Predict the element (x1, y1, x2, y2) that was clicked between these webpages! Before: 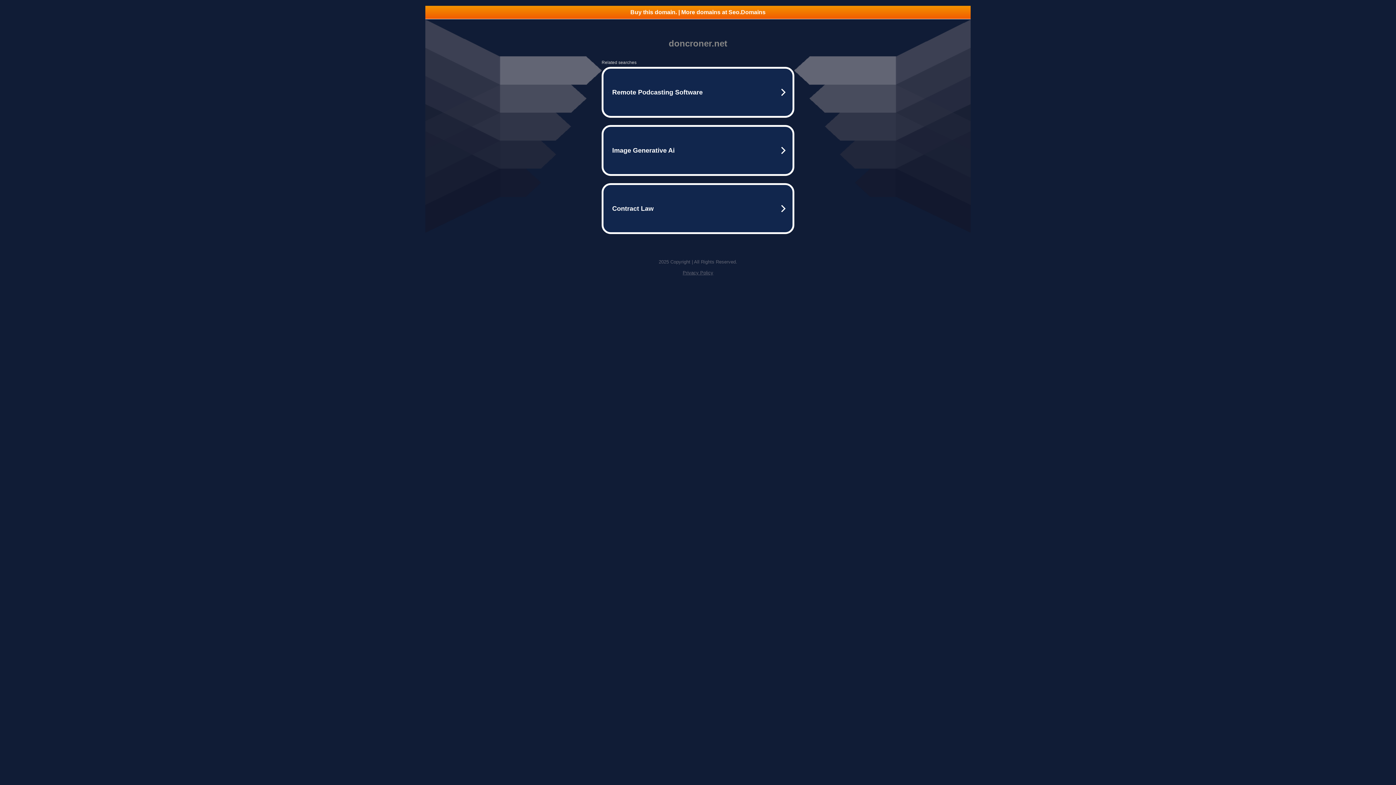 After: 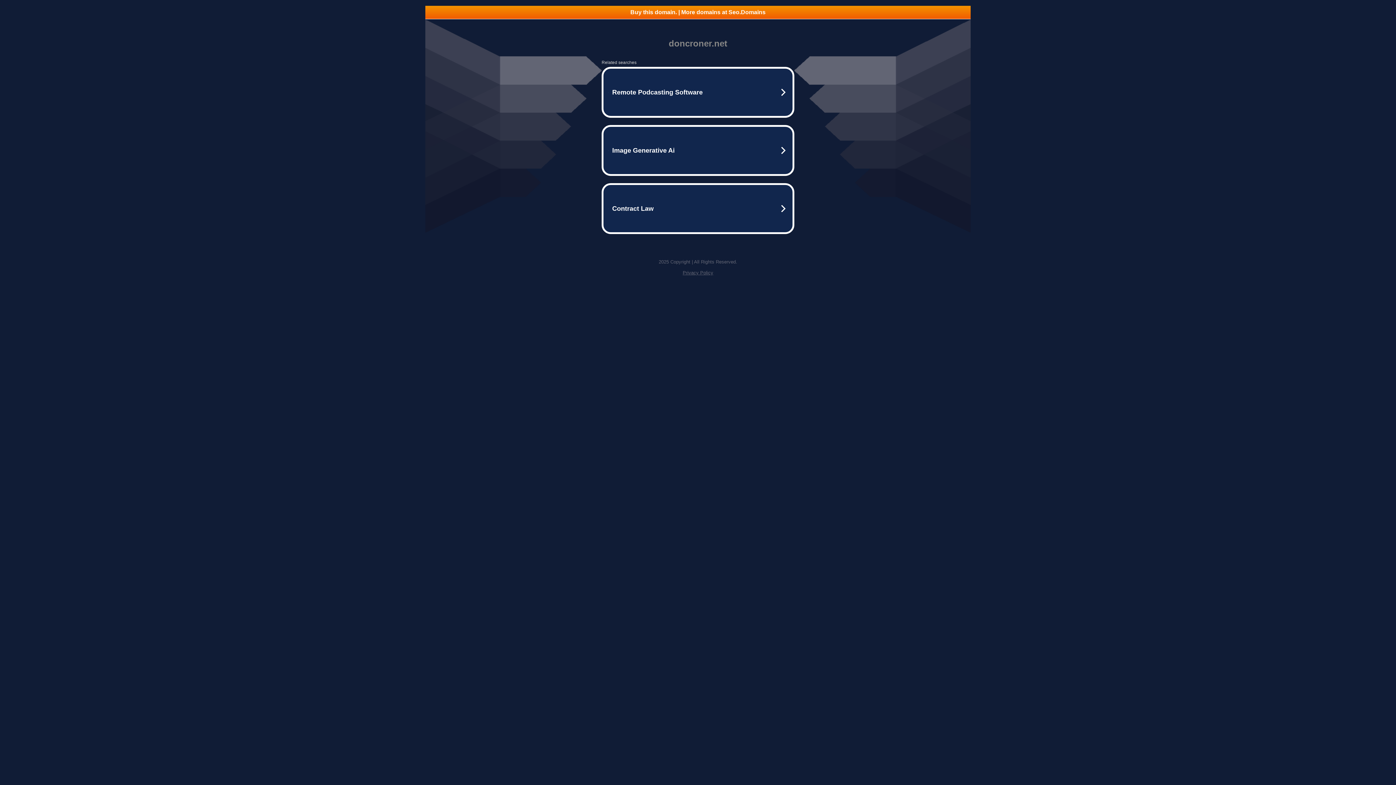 Action: bbox: (425, 5, 970, 18) label: Buy this domain. | More domains at Seo.Domains